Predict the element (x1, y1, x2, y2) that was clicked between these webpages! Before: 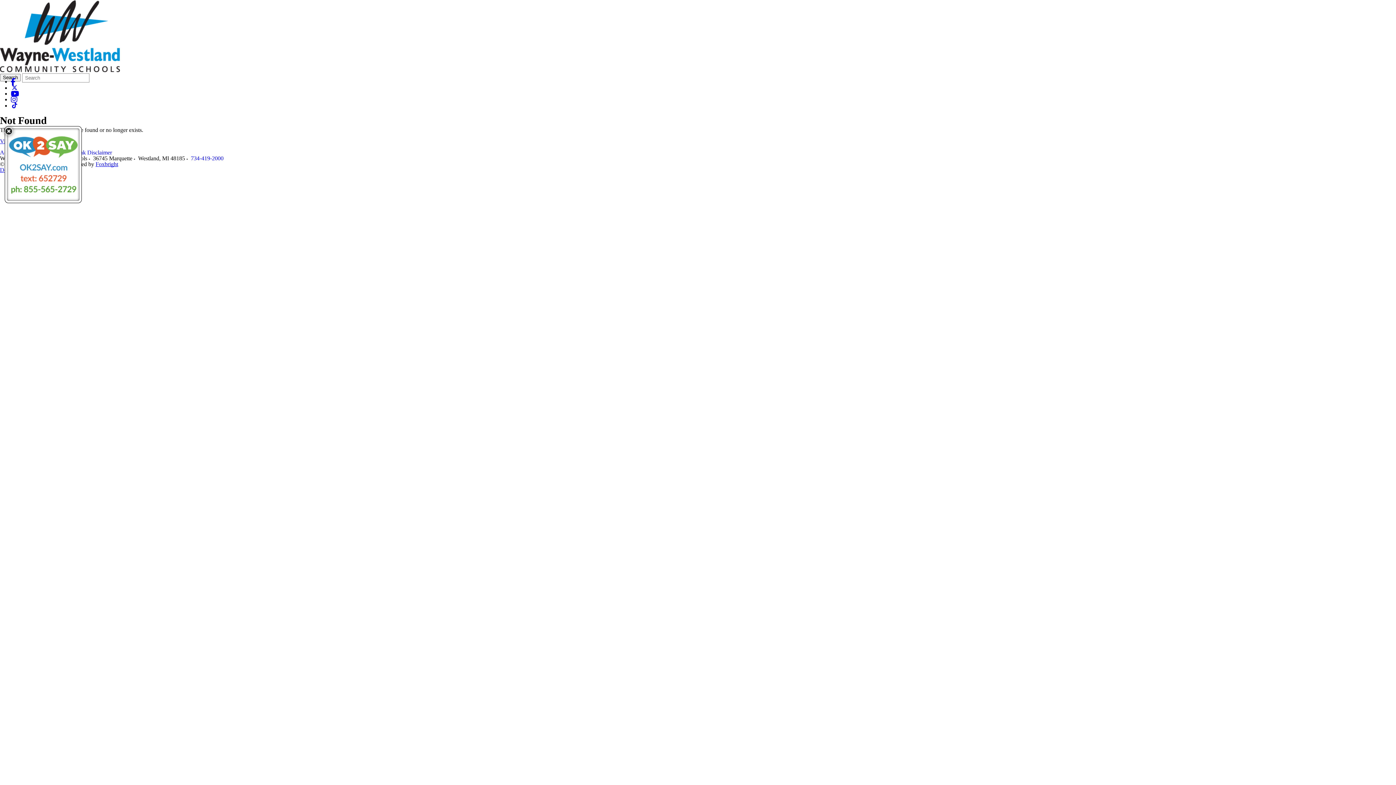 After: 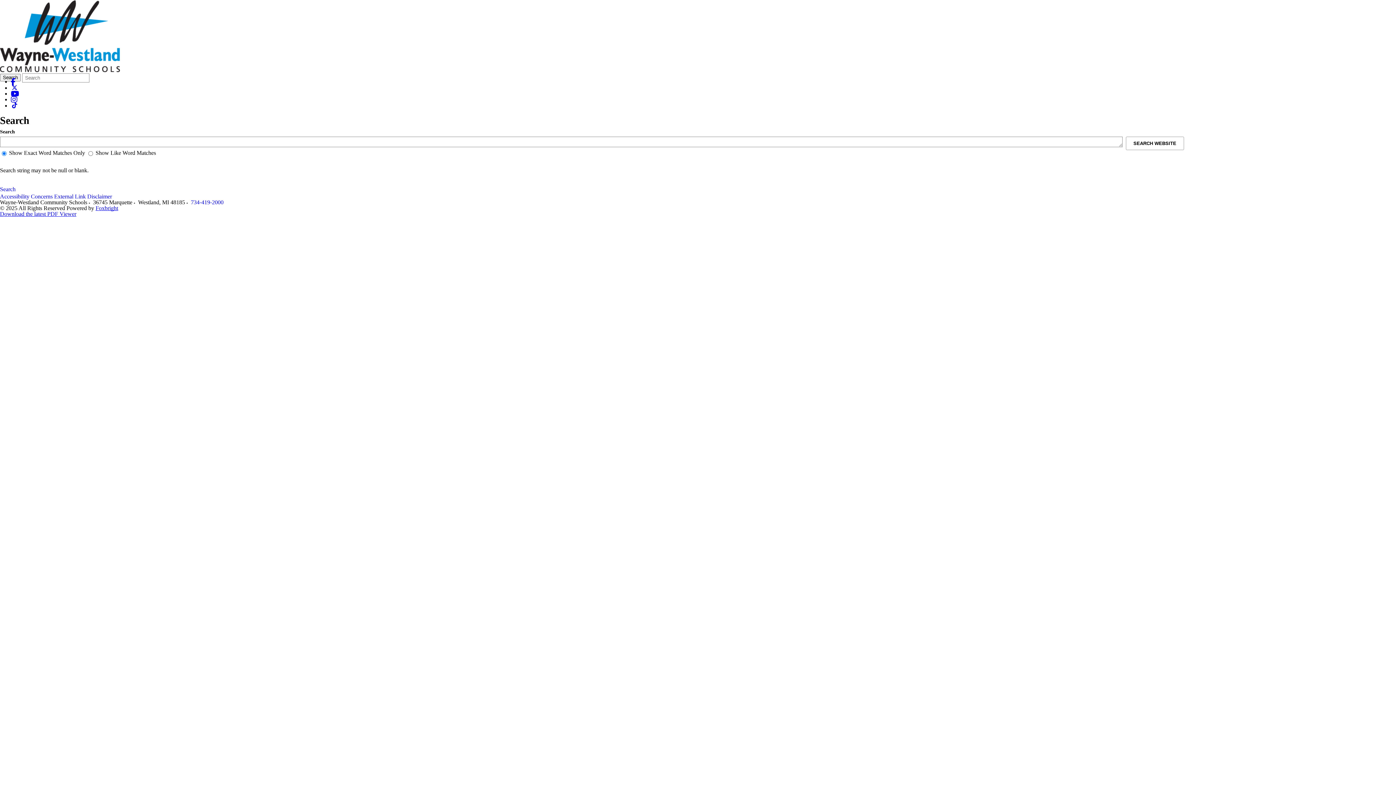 Action: bbox: (0, 73, 20, 81) label: Search